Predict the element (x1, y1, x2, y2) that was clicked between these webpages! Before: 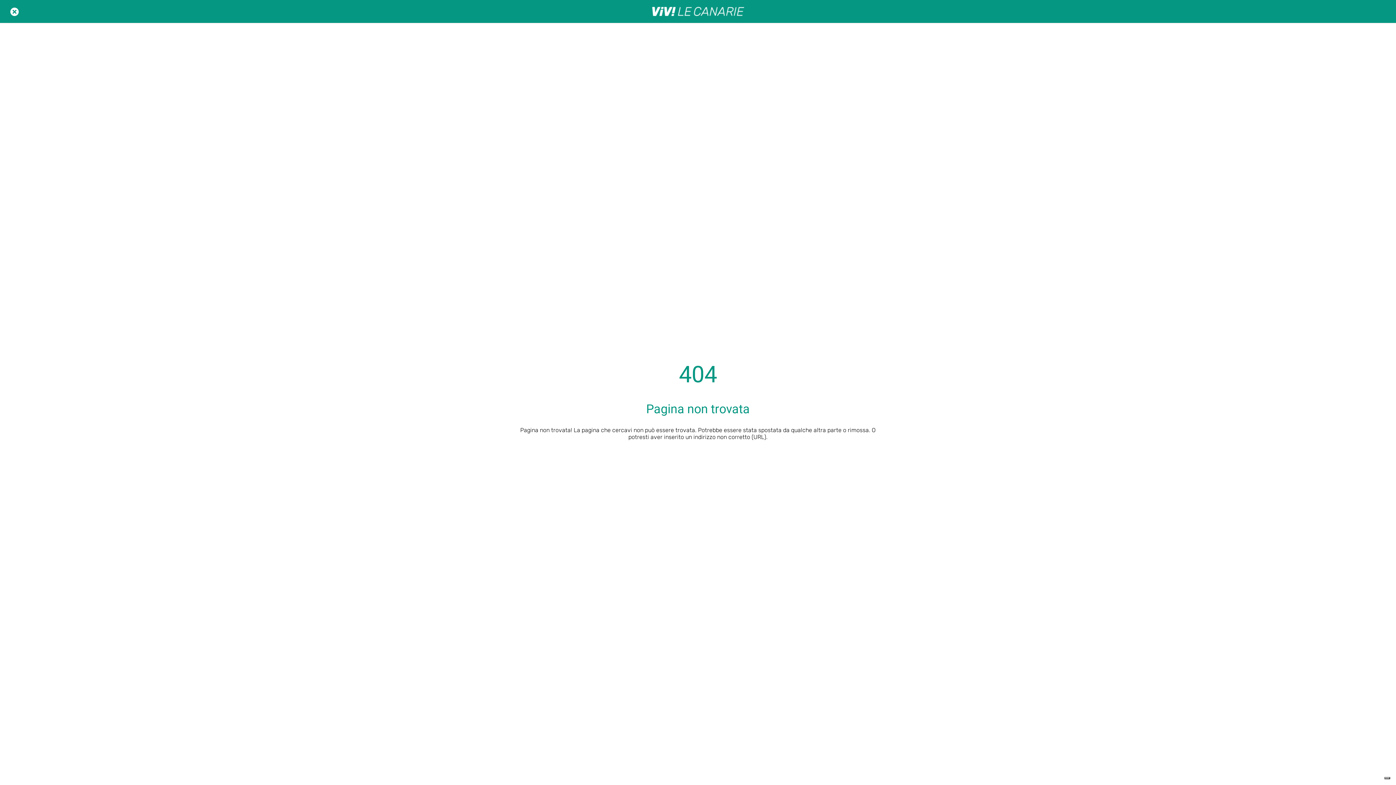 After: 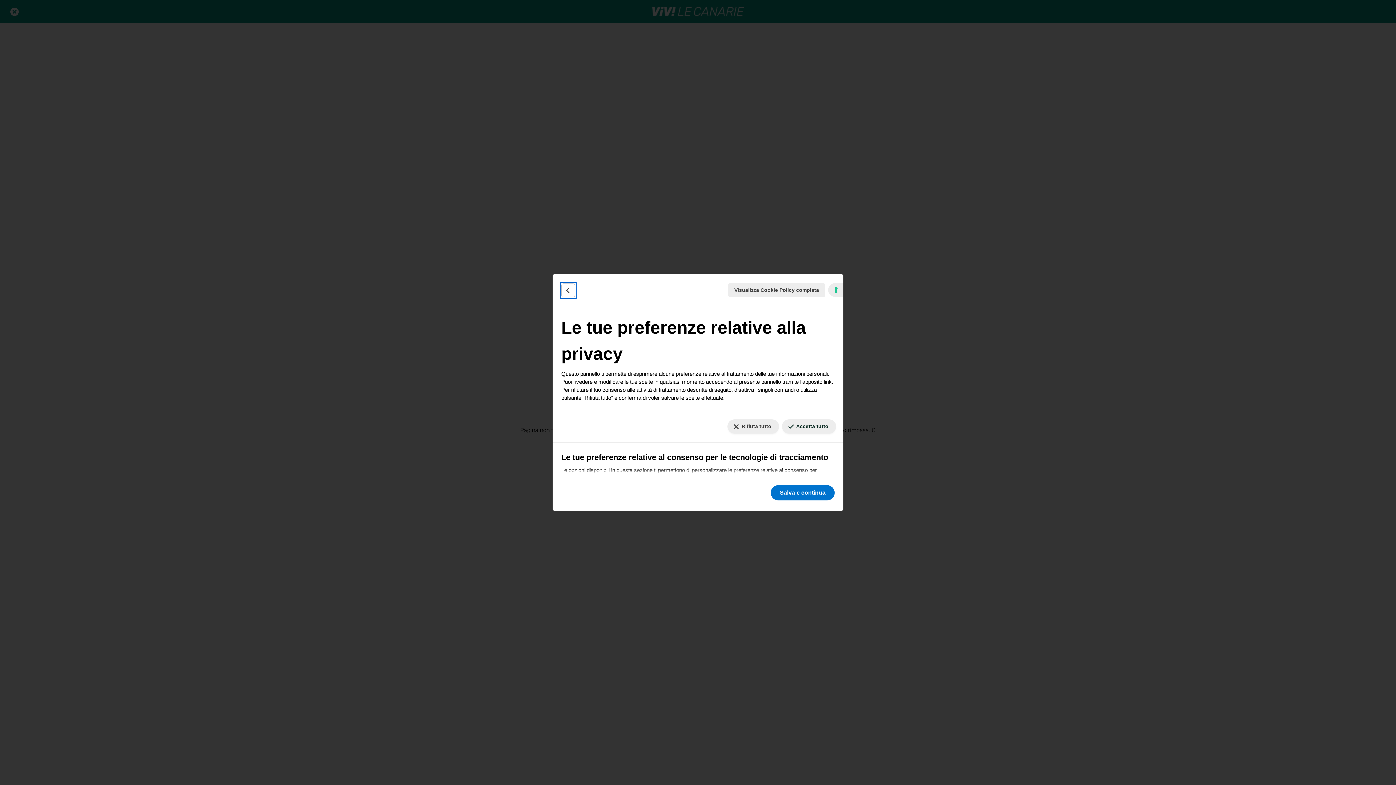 Action: label: Le tue preferenze relative al consenso per le tecnologie di tracciamento bbox: (1384, 777, 1390, 779)